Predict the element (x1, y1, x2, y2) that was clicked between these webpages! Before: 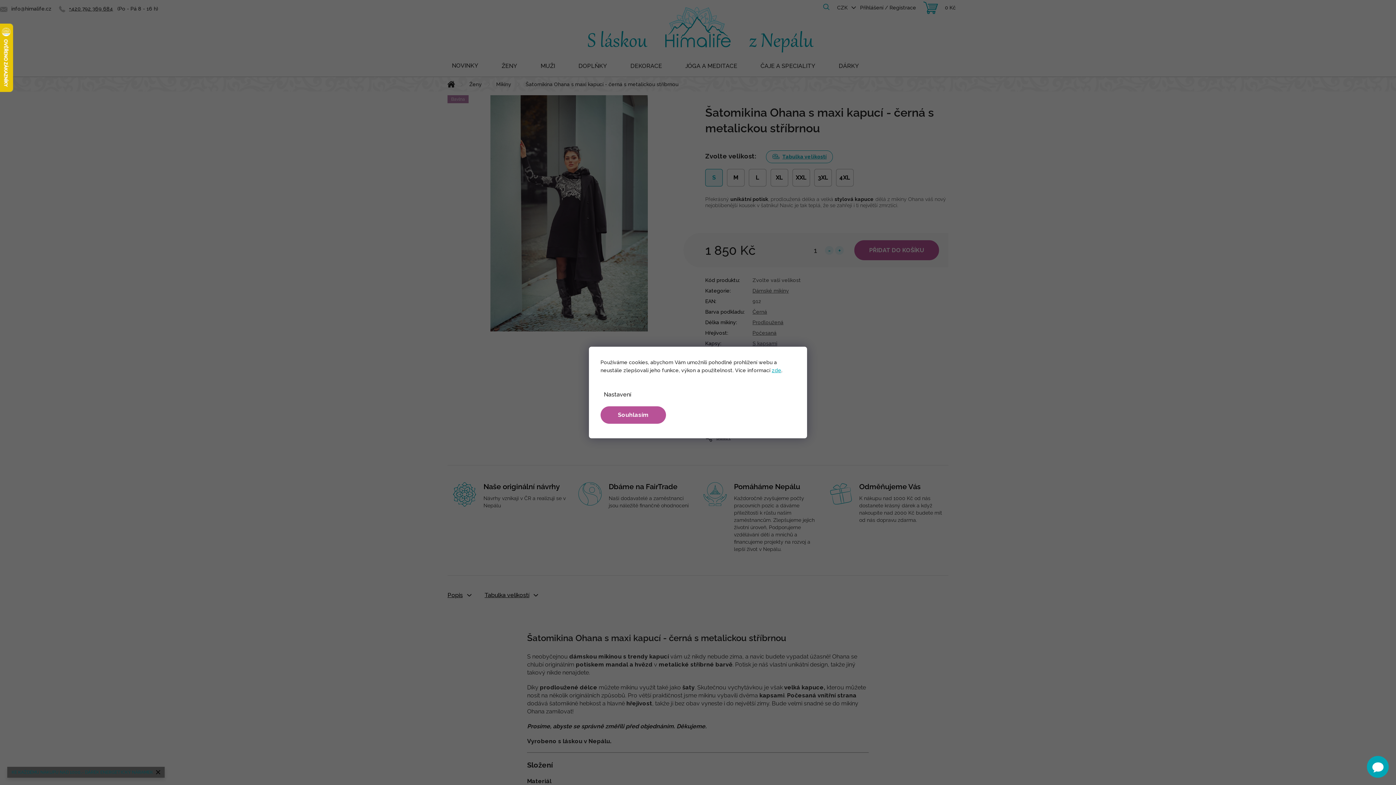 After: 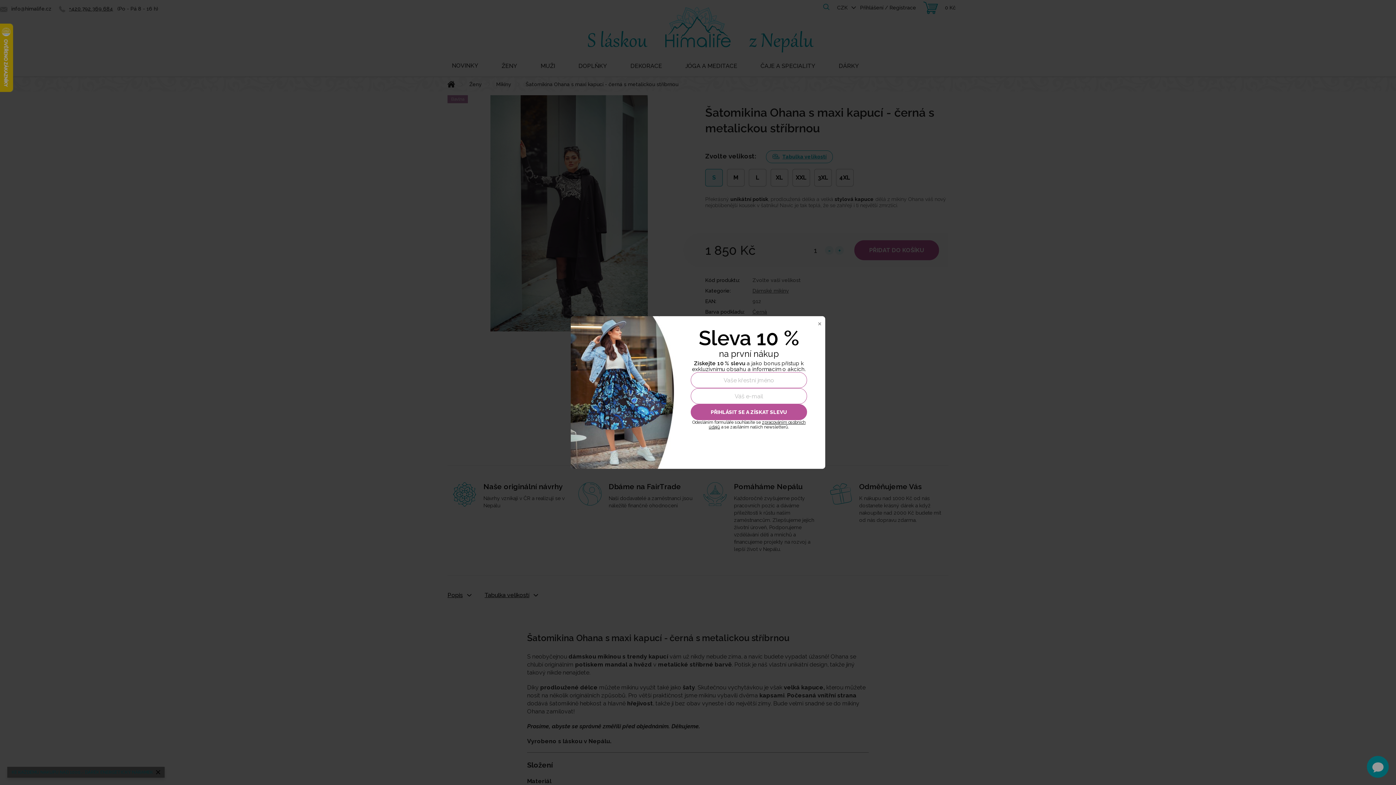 Action: bbox: (600, 406, 666, 424) label: Souhlasím